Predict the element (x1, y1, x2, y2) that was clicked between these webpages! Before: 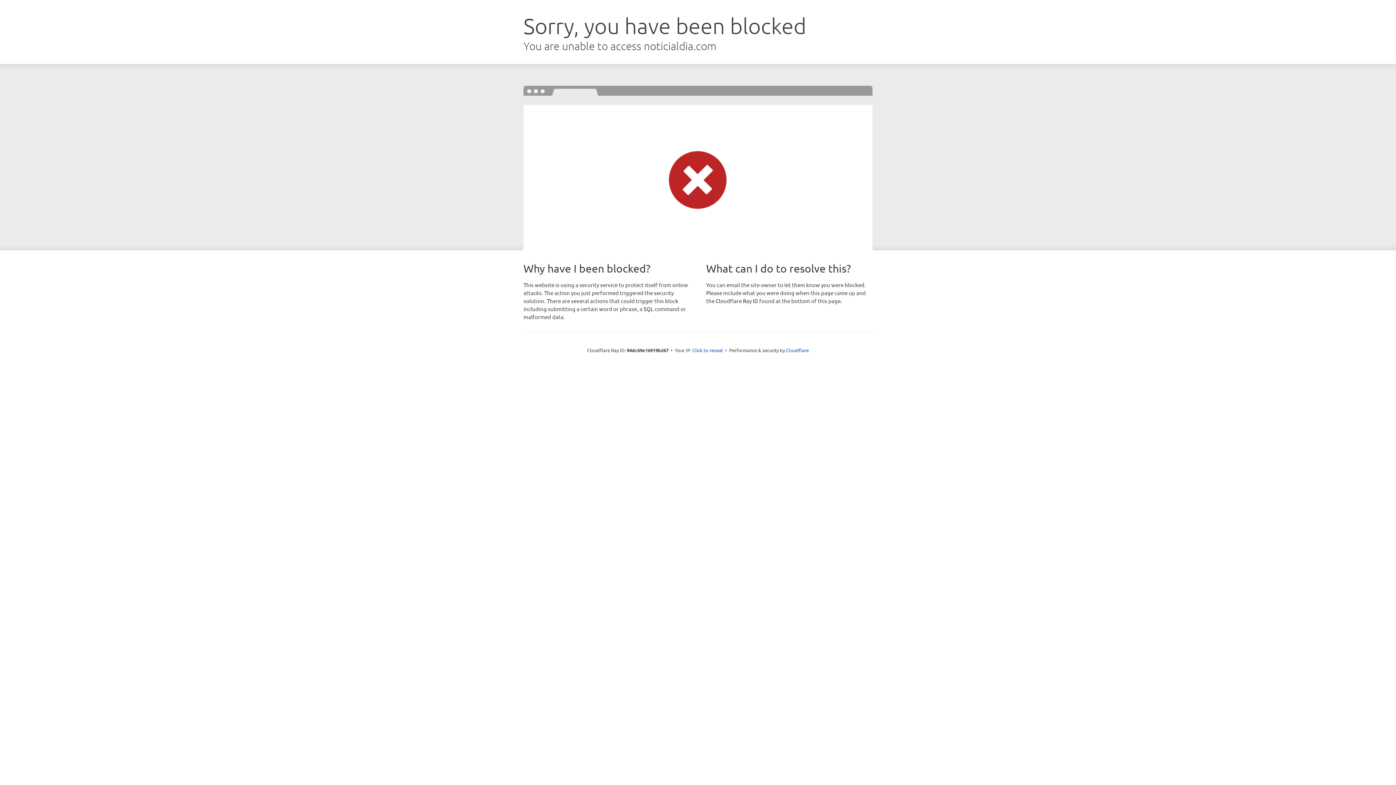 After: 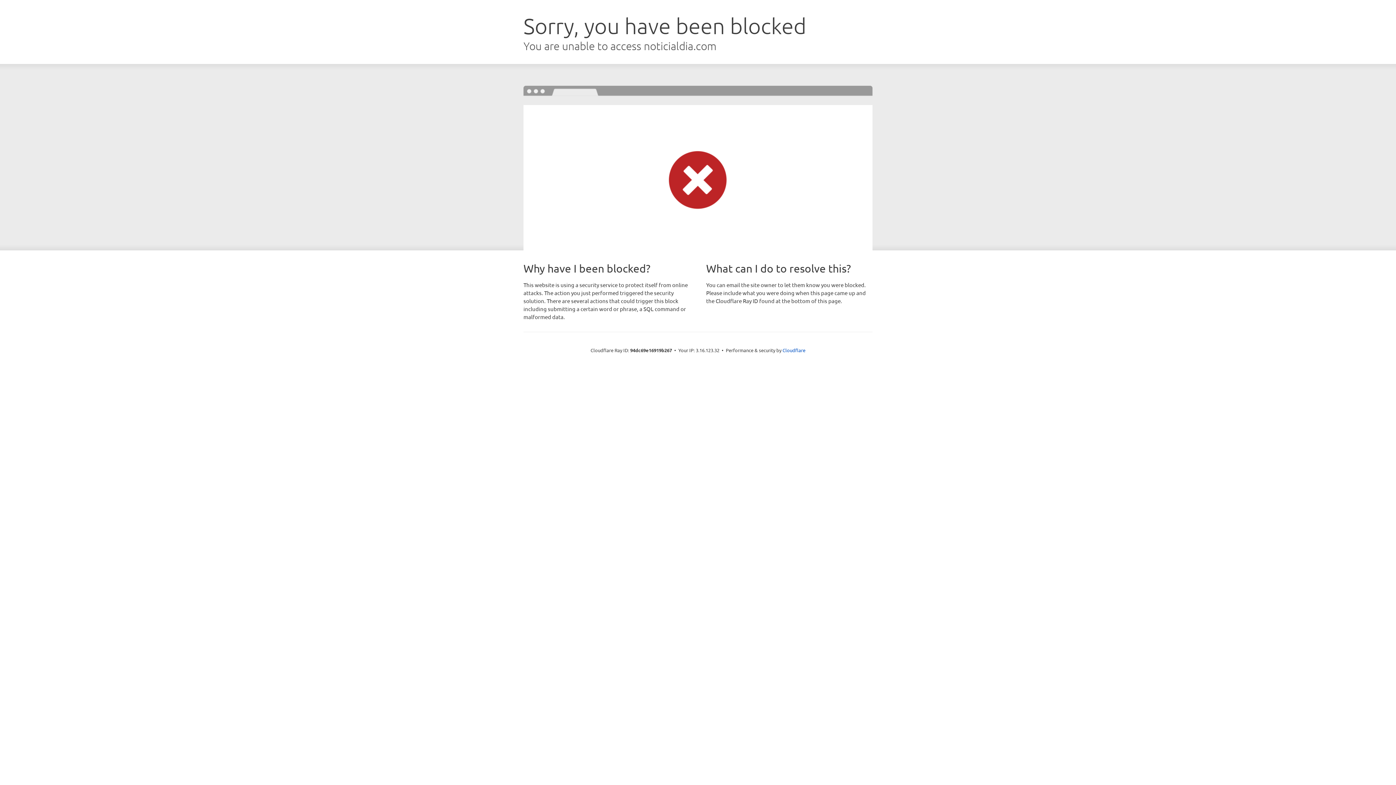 Action: label: Click to reveal bbox: (692, 346, 723, 353)